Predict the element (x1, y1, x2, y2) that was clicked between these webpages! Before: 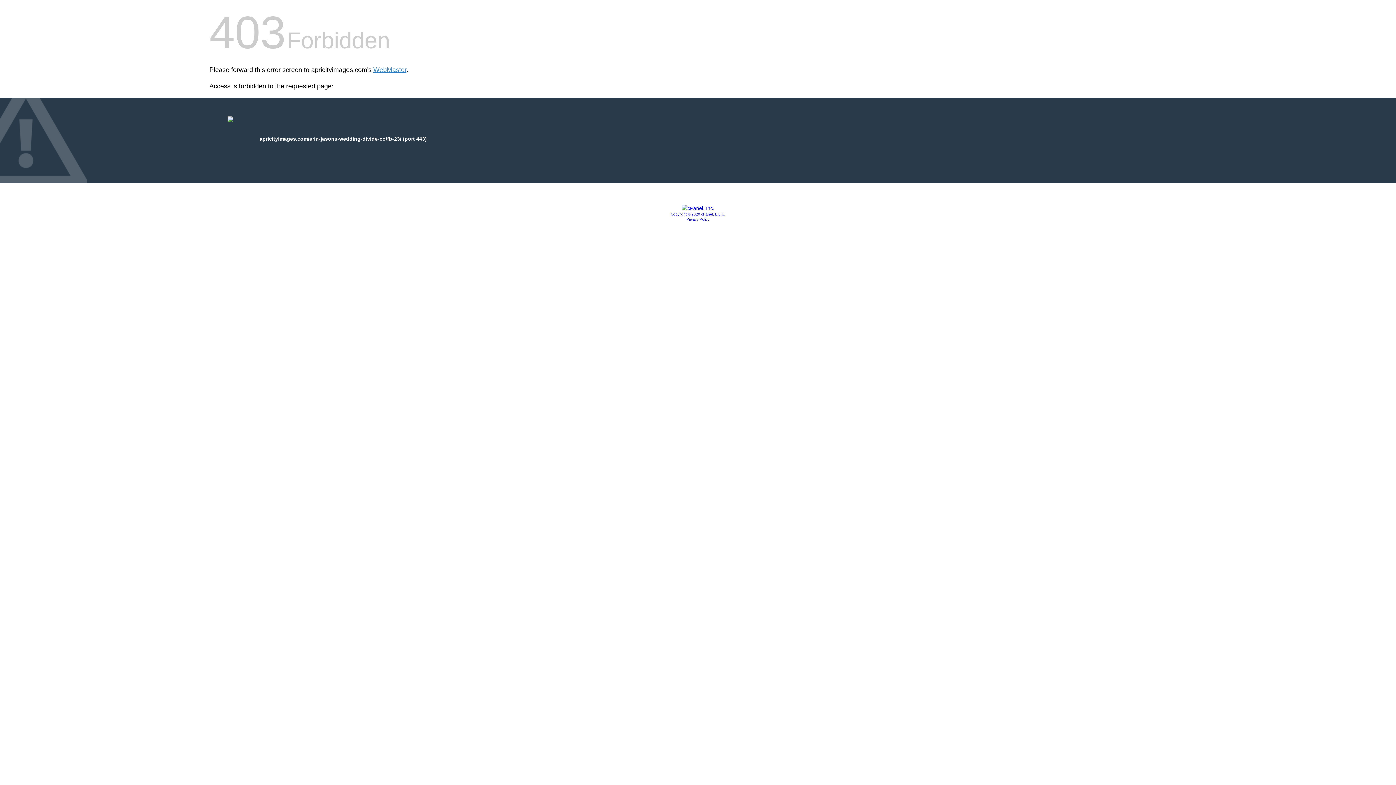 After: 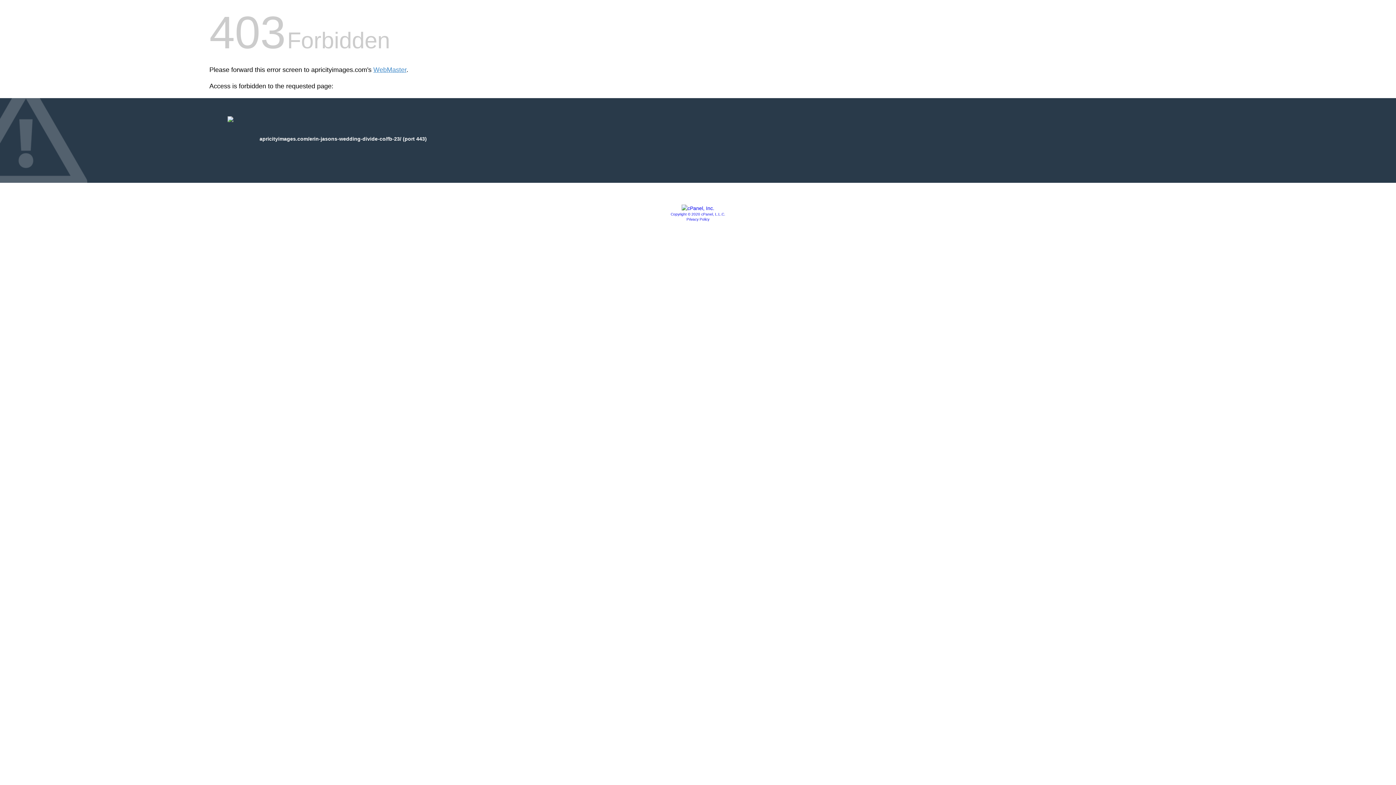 Action: bbox: (686, 217, 709, 221) label: Privacy Policy